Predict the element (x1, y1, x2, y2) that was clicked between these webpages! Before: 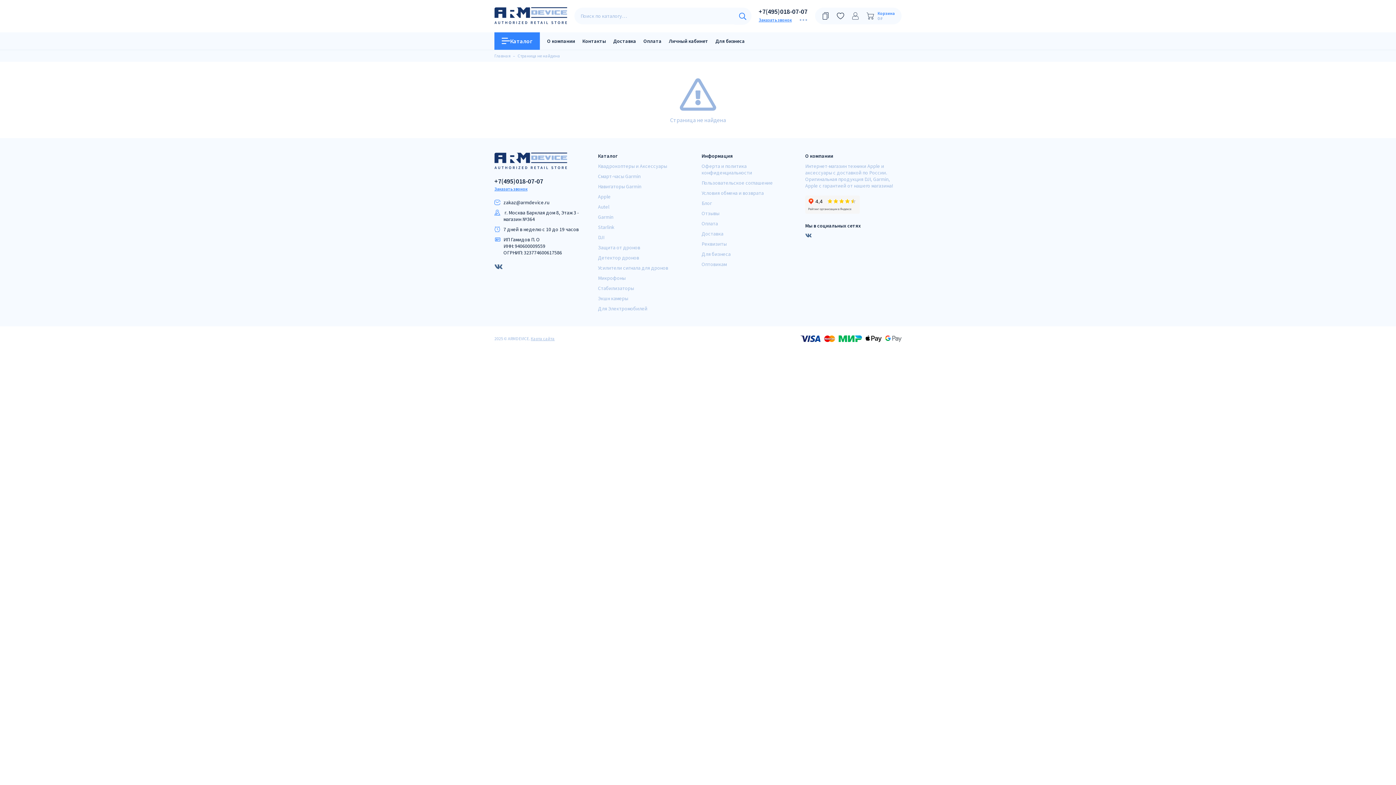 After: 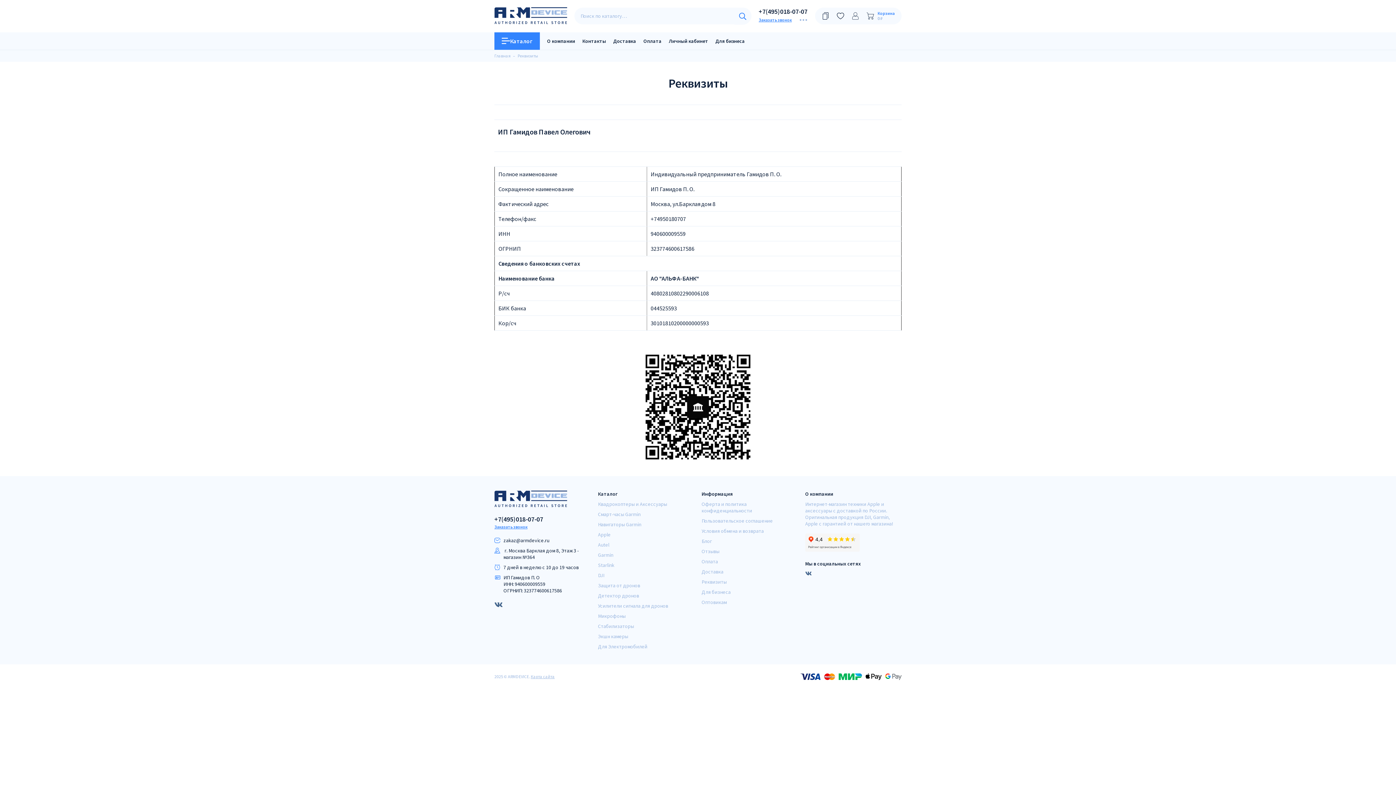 Action: label: Реквизиты bbox: (701, 240, 726, 247)